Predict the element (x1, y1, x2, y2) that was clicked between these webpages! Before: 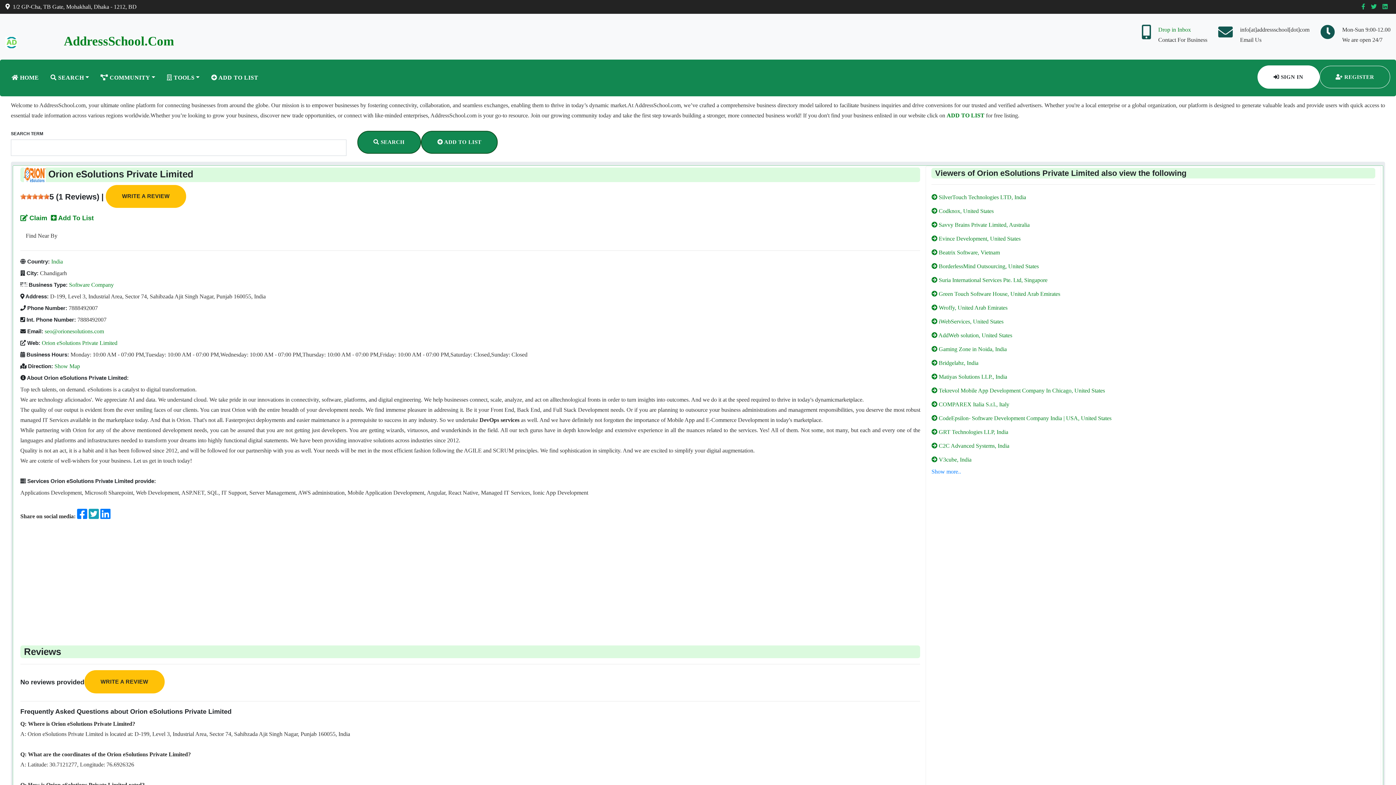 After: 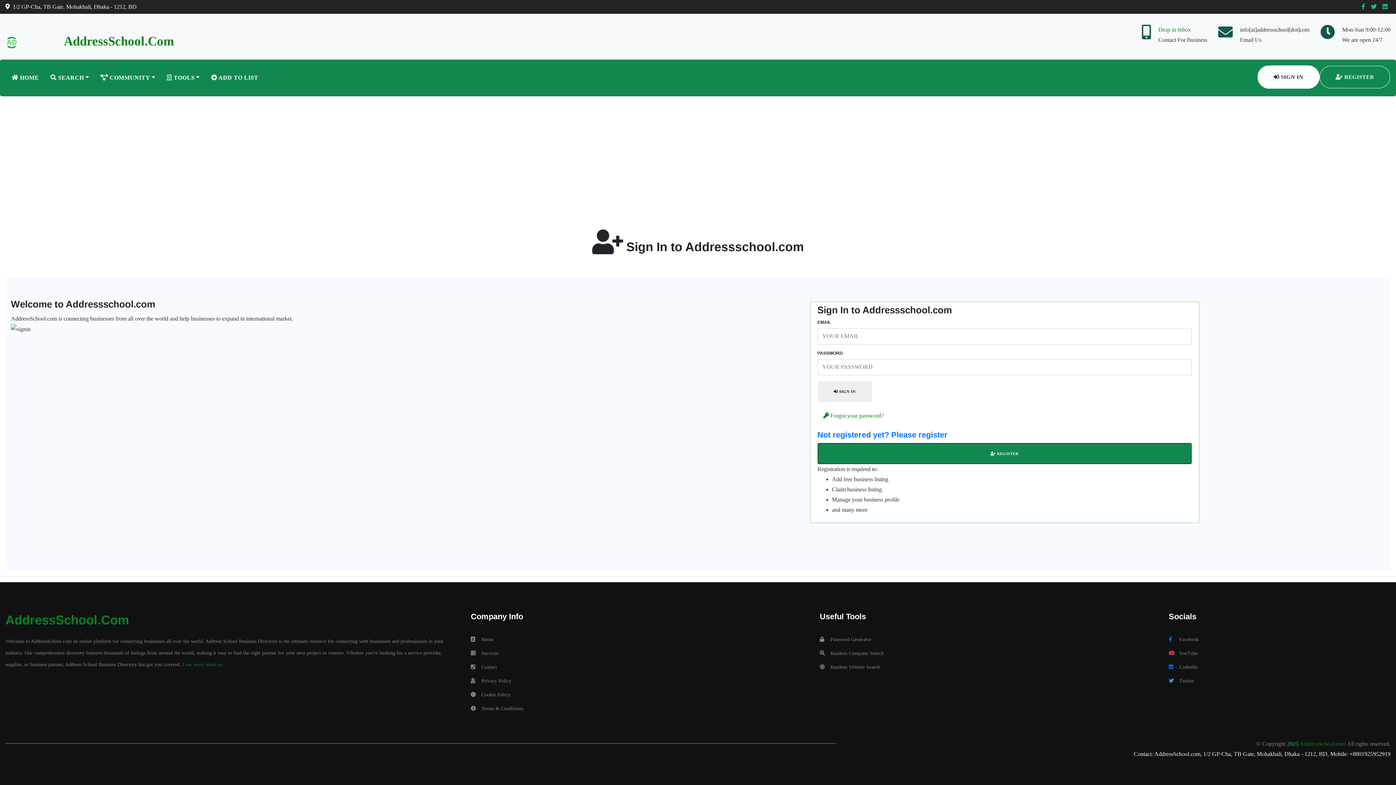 Action: bbox: (20, 214, 49, 221) label:  Claim